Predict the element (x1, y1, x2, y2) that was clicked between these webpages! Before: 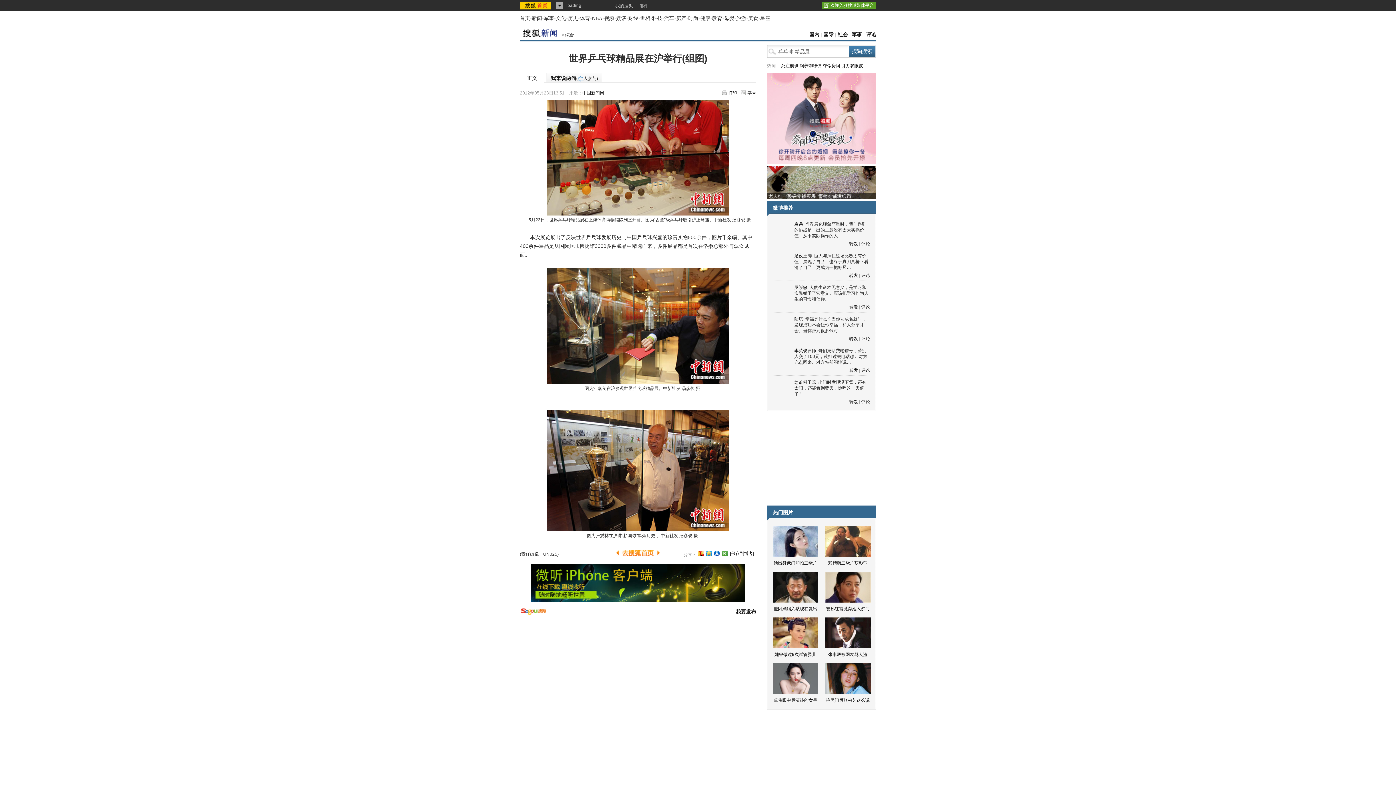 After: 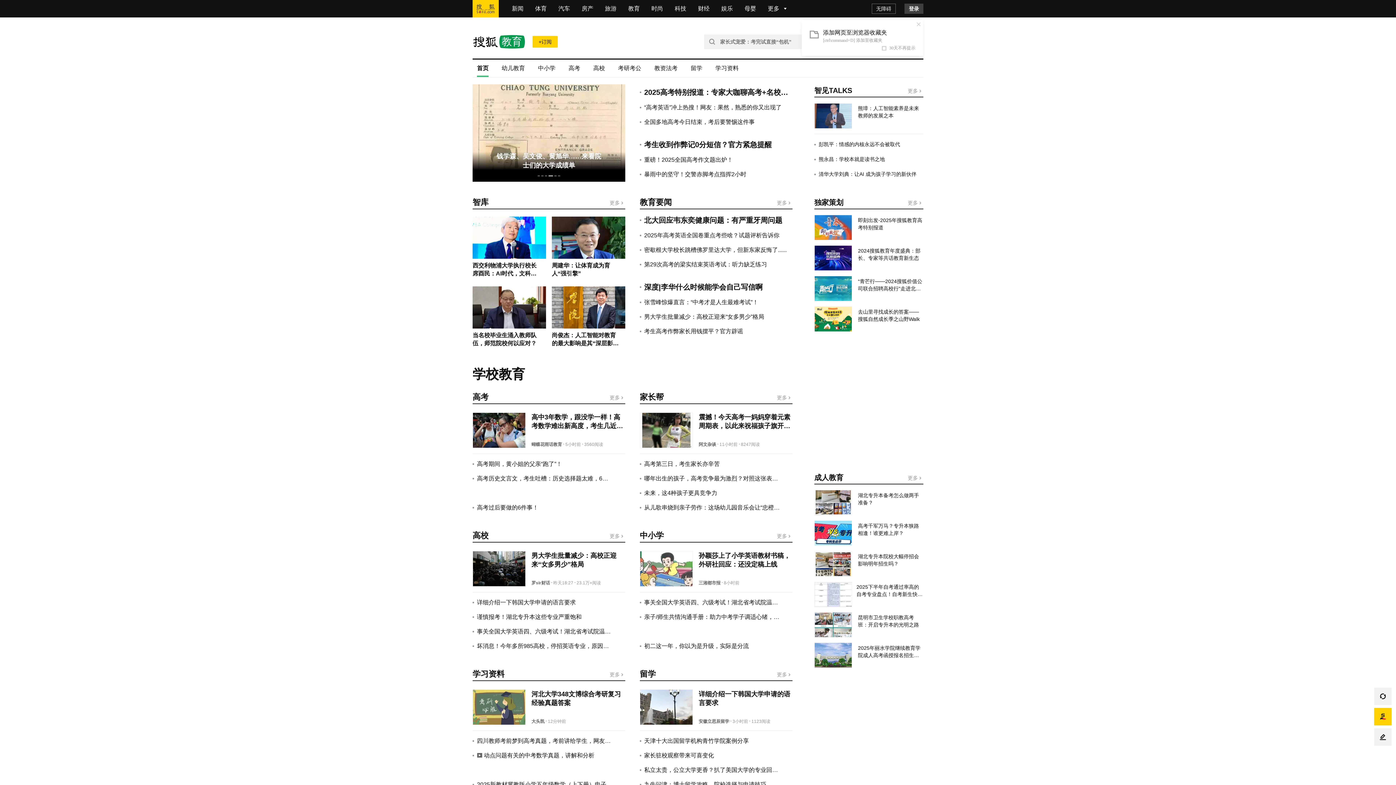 Action: bbox: (712, 15, 722, 21) label: 教育